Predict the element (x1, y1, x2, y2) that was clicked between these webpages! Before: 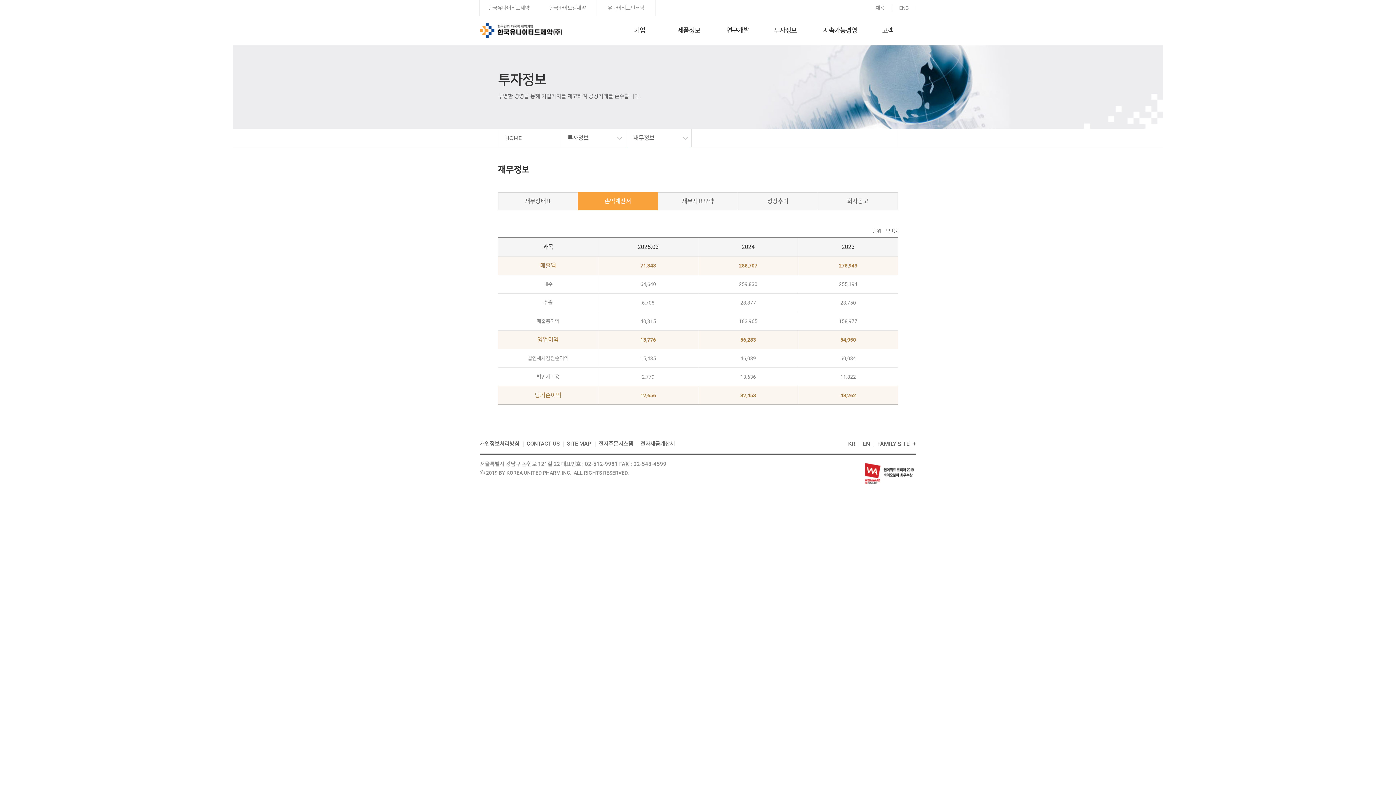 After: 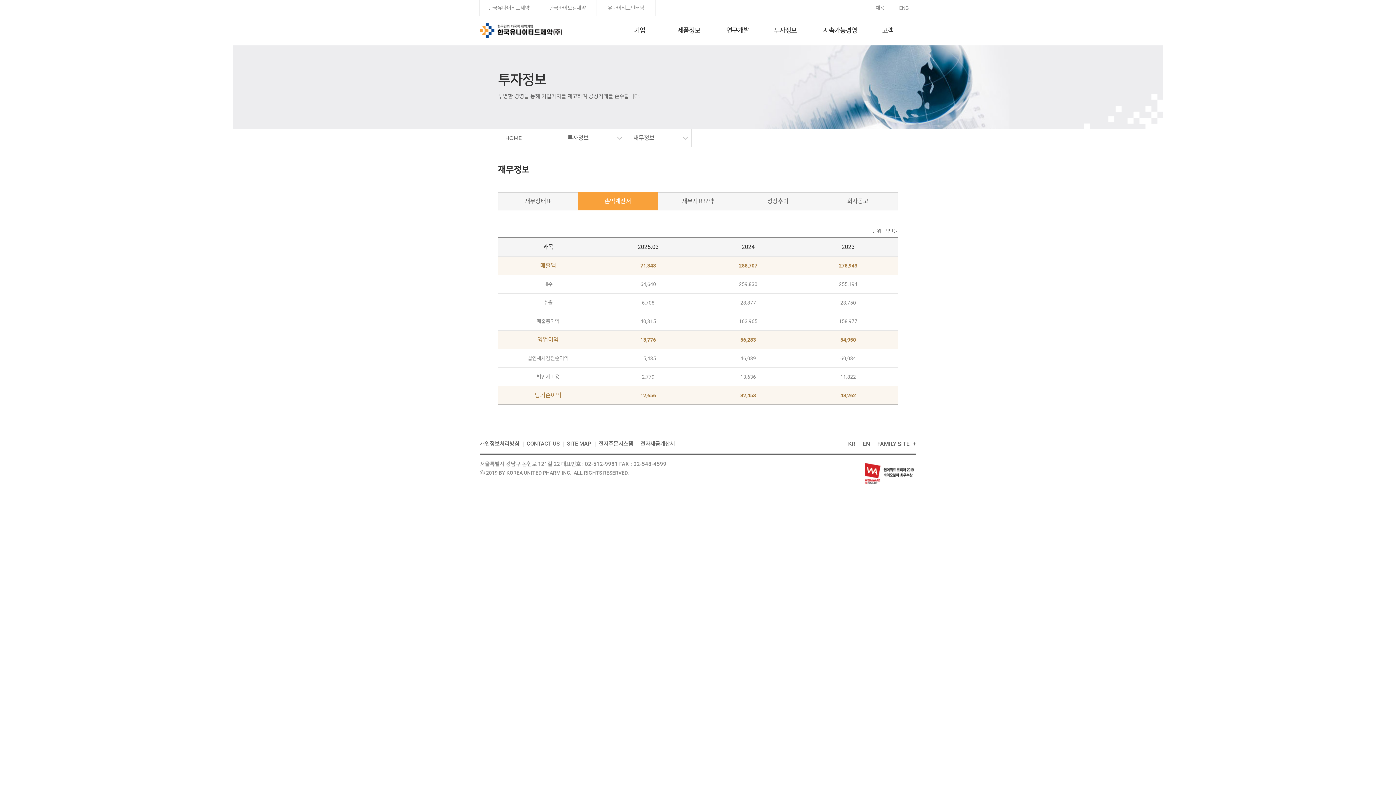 Action: label: 손익계산서 bbox: (577, 192, 658, 210)